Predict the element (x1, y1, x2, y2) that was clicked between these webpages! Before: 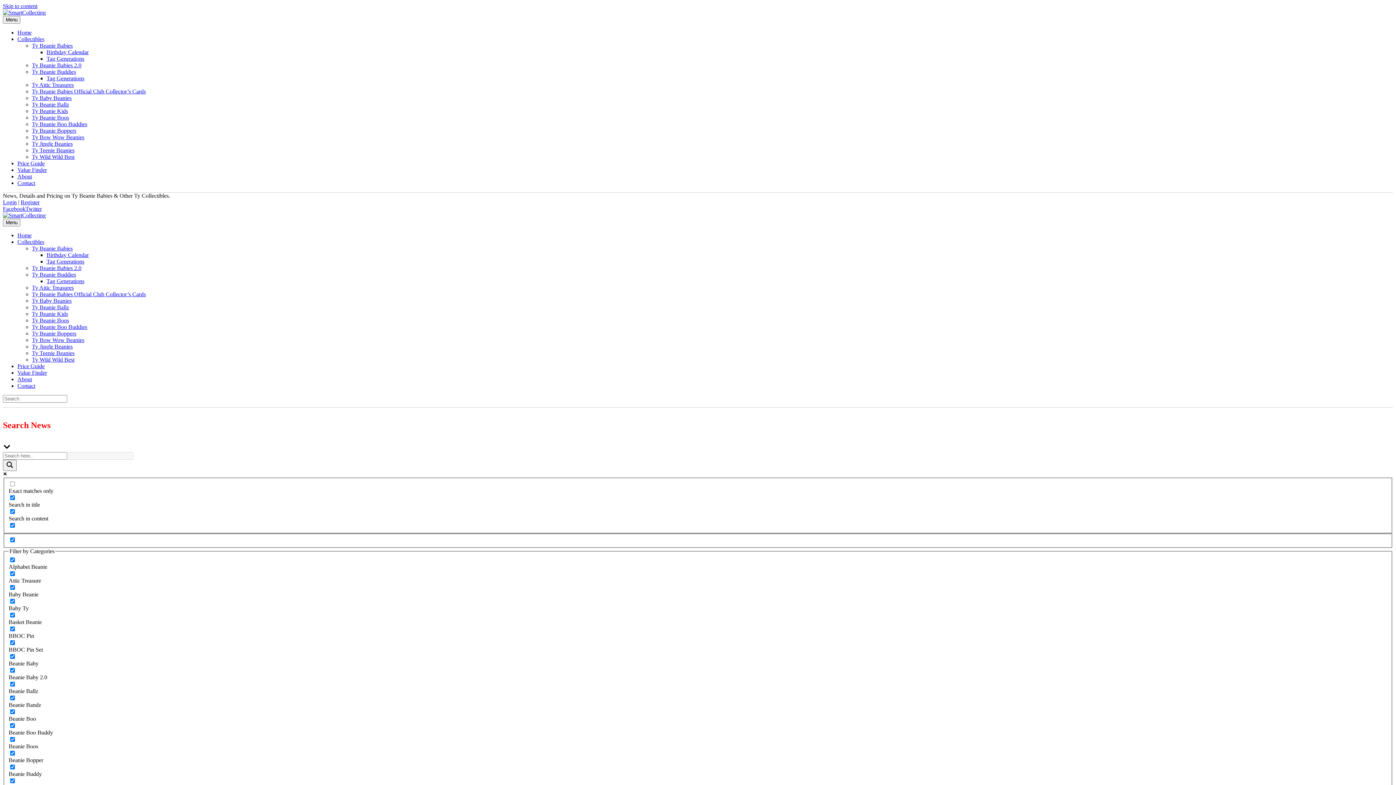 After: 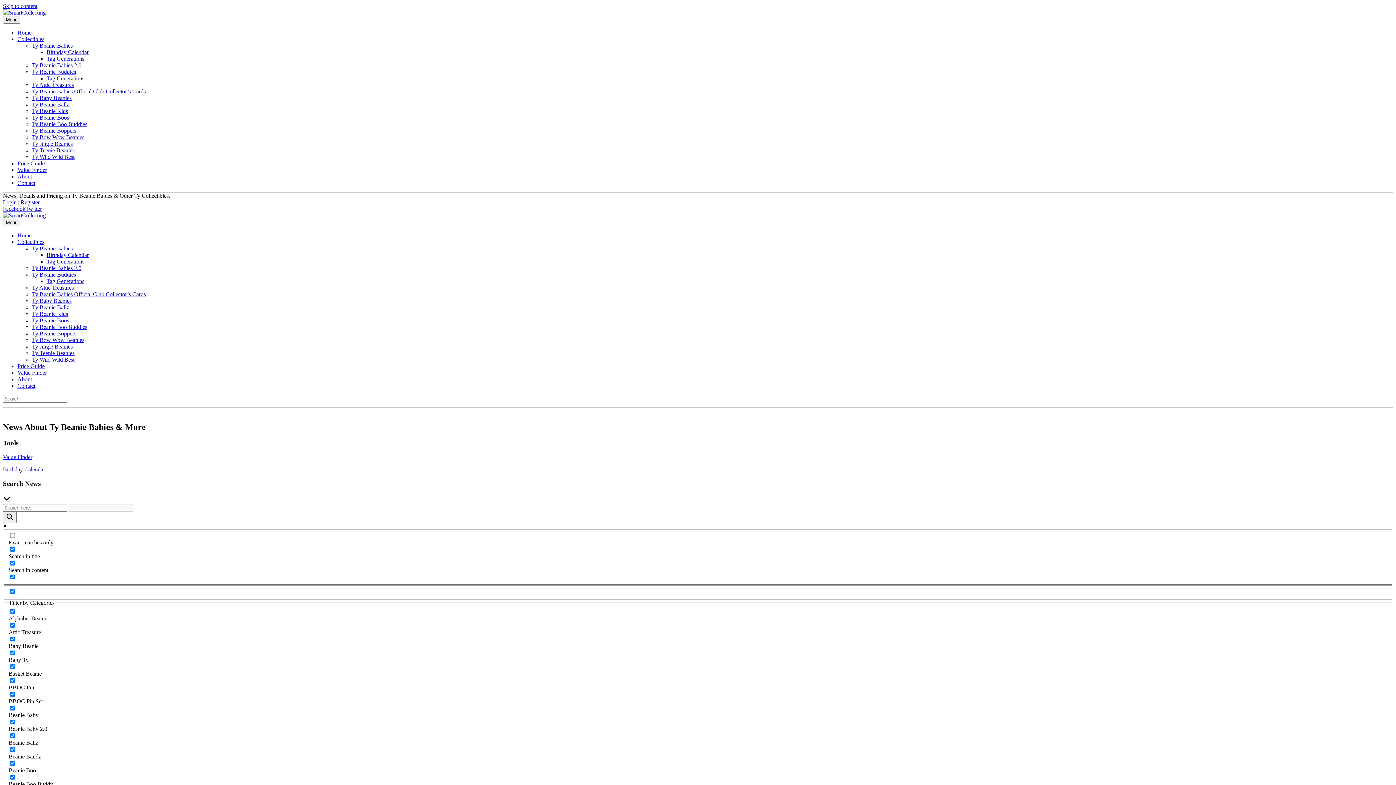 Action: bbox: (2, 9, 45, 15)